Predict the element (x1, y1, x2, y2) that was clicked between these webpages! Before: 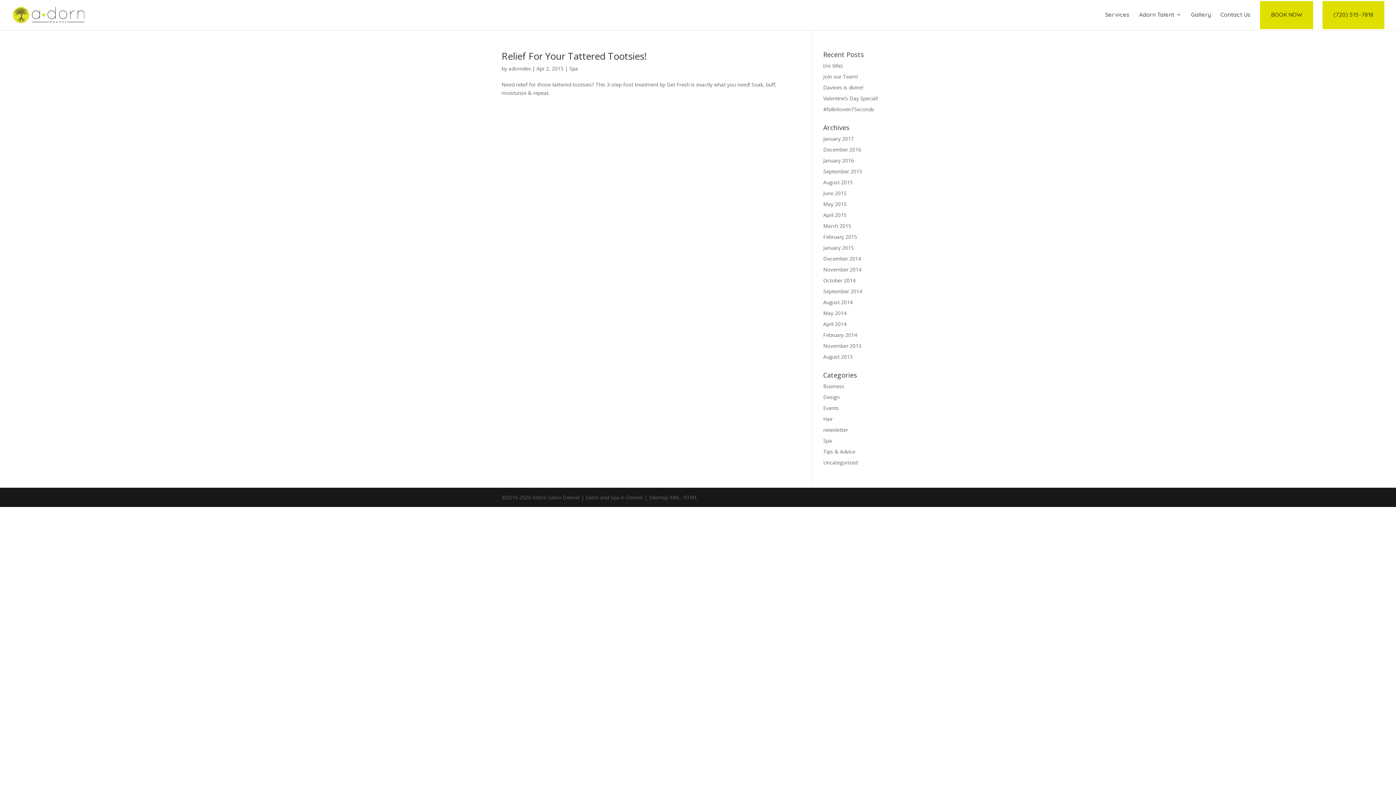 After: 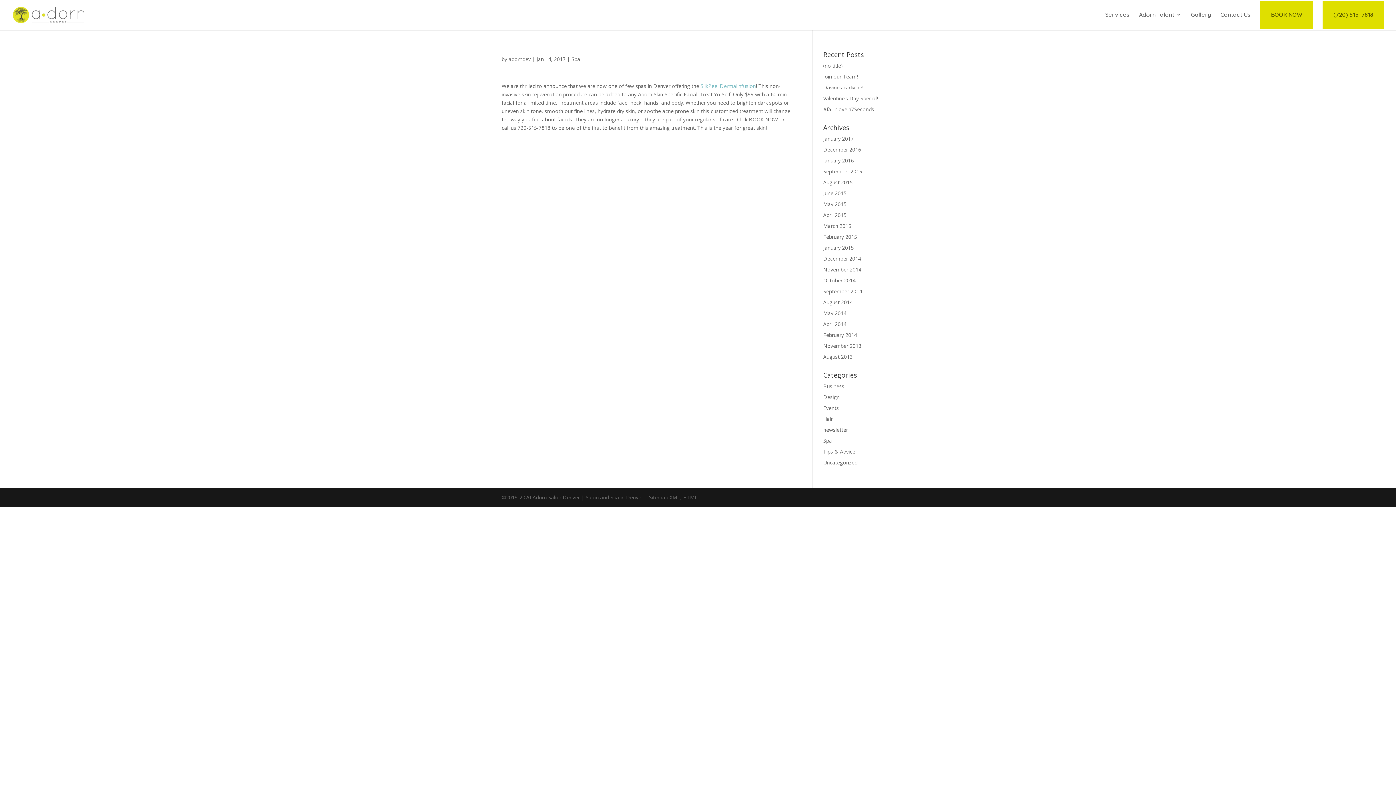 Action: label: (no title) bbox: (823, 62, 843, 69)